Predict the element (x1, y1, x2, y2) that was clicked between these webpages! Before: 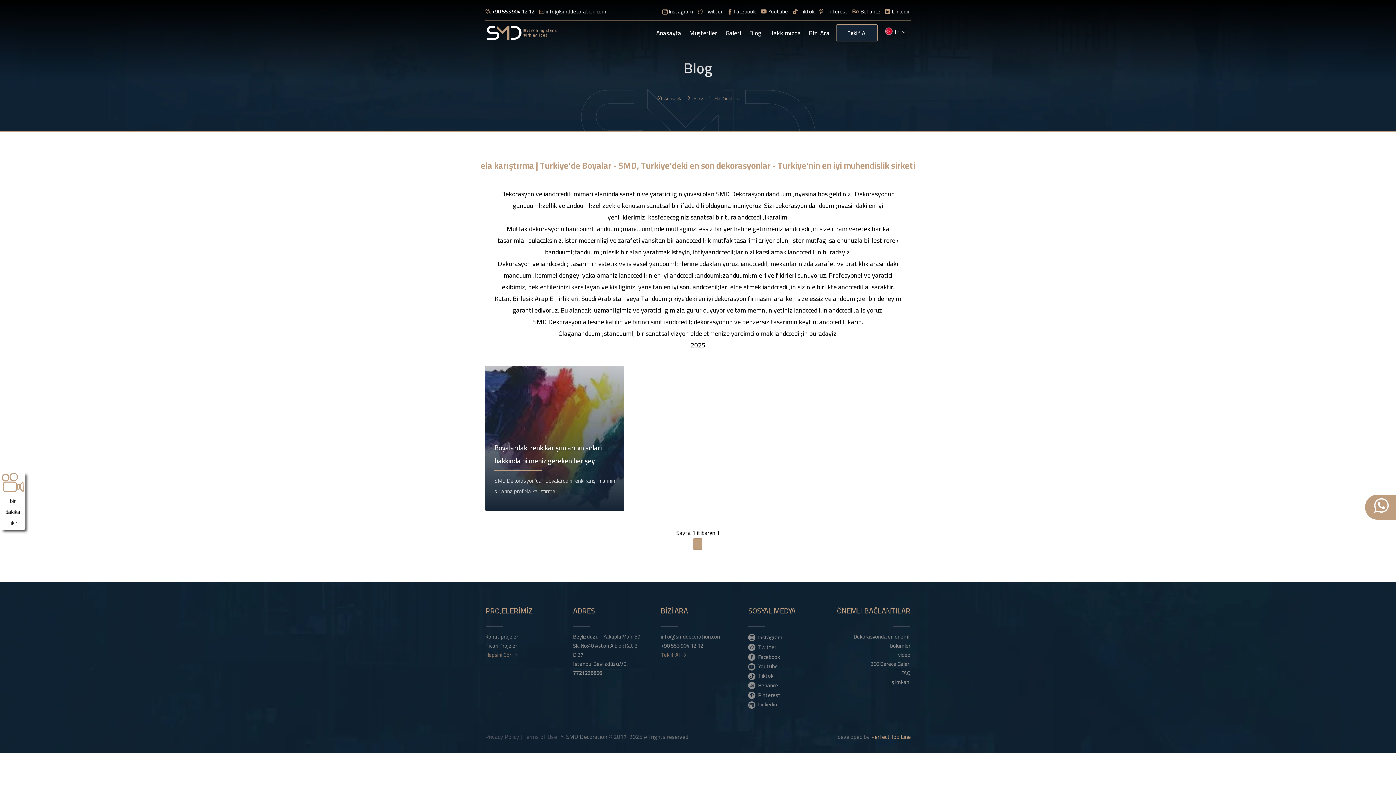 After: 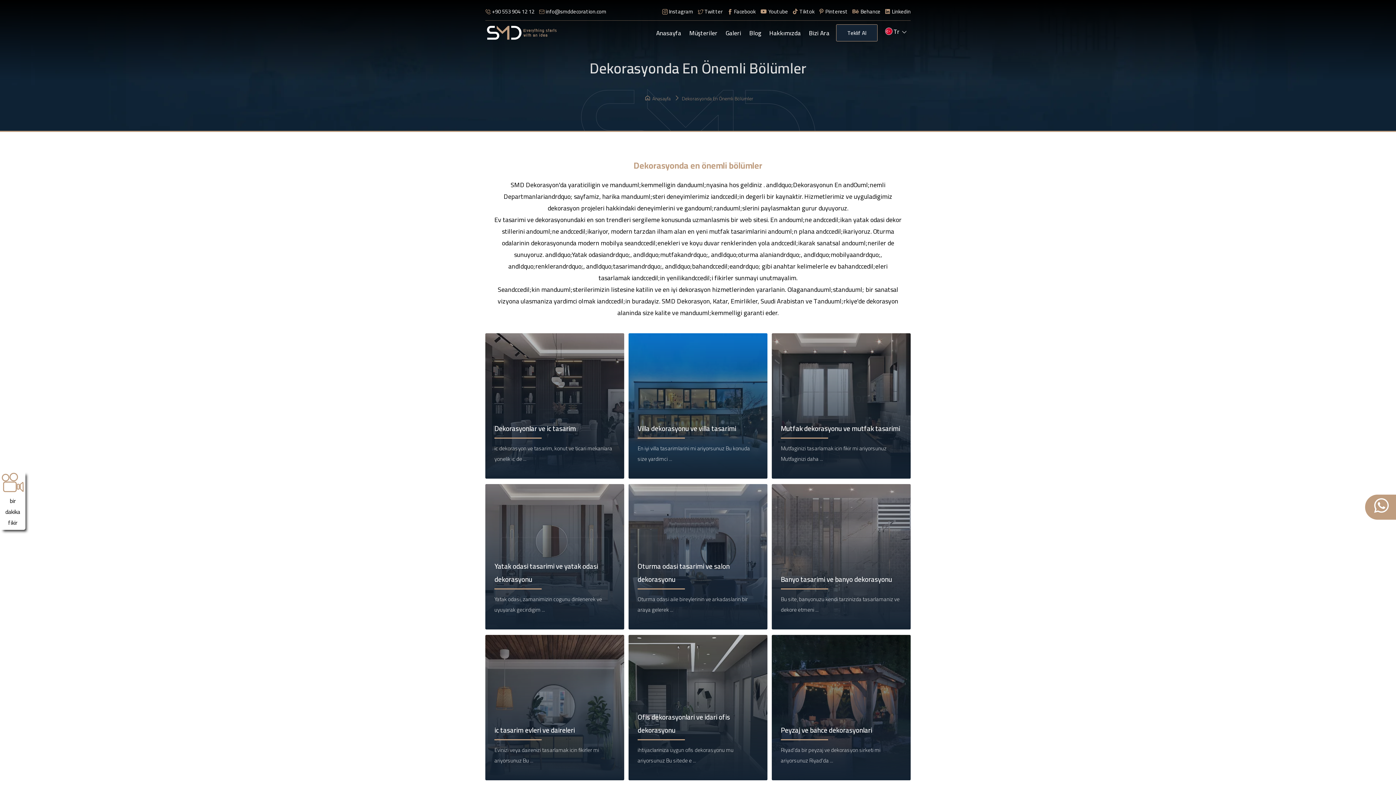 Action: bbox: (836, 632, 910, 650) label: Dekorasyonda en önemli bölümler